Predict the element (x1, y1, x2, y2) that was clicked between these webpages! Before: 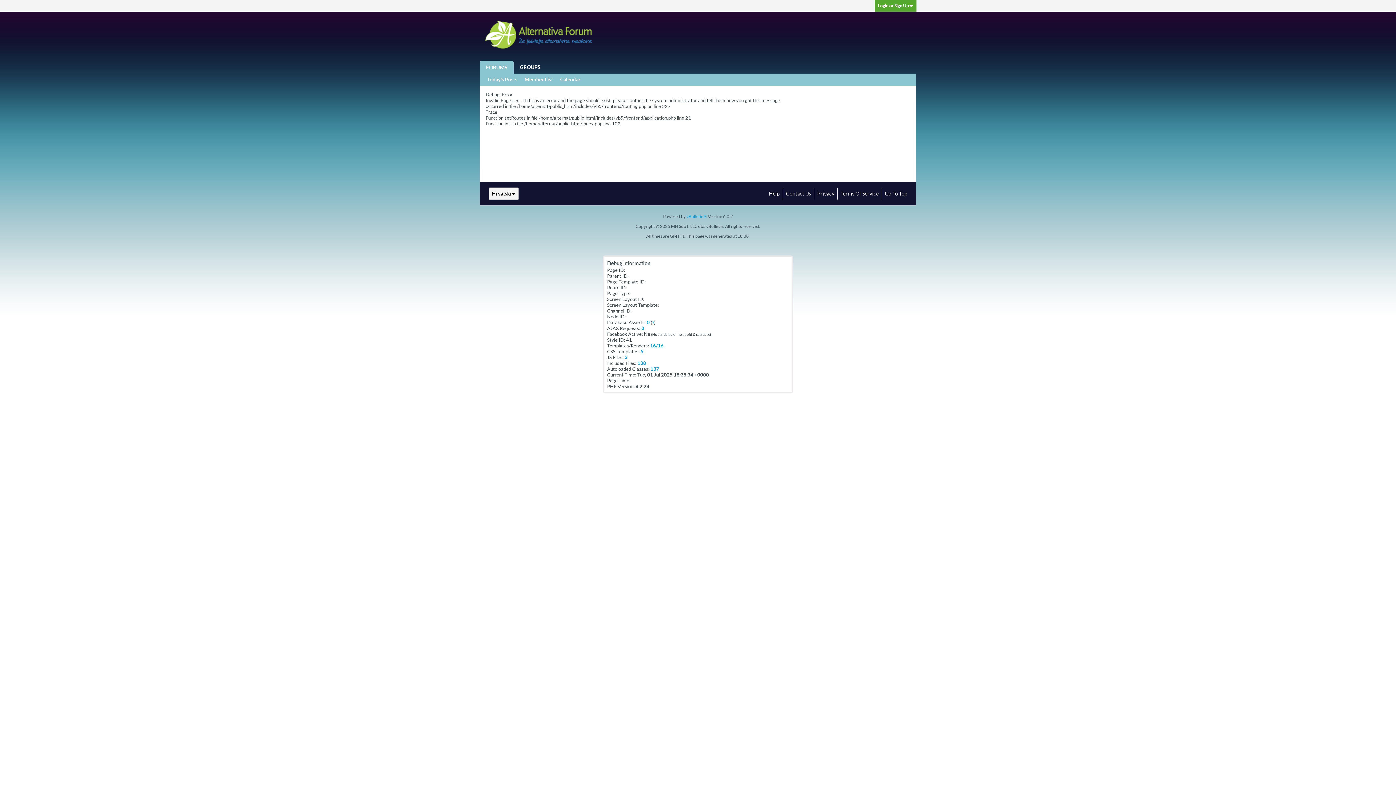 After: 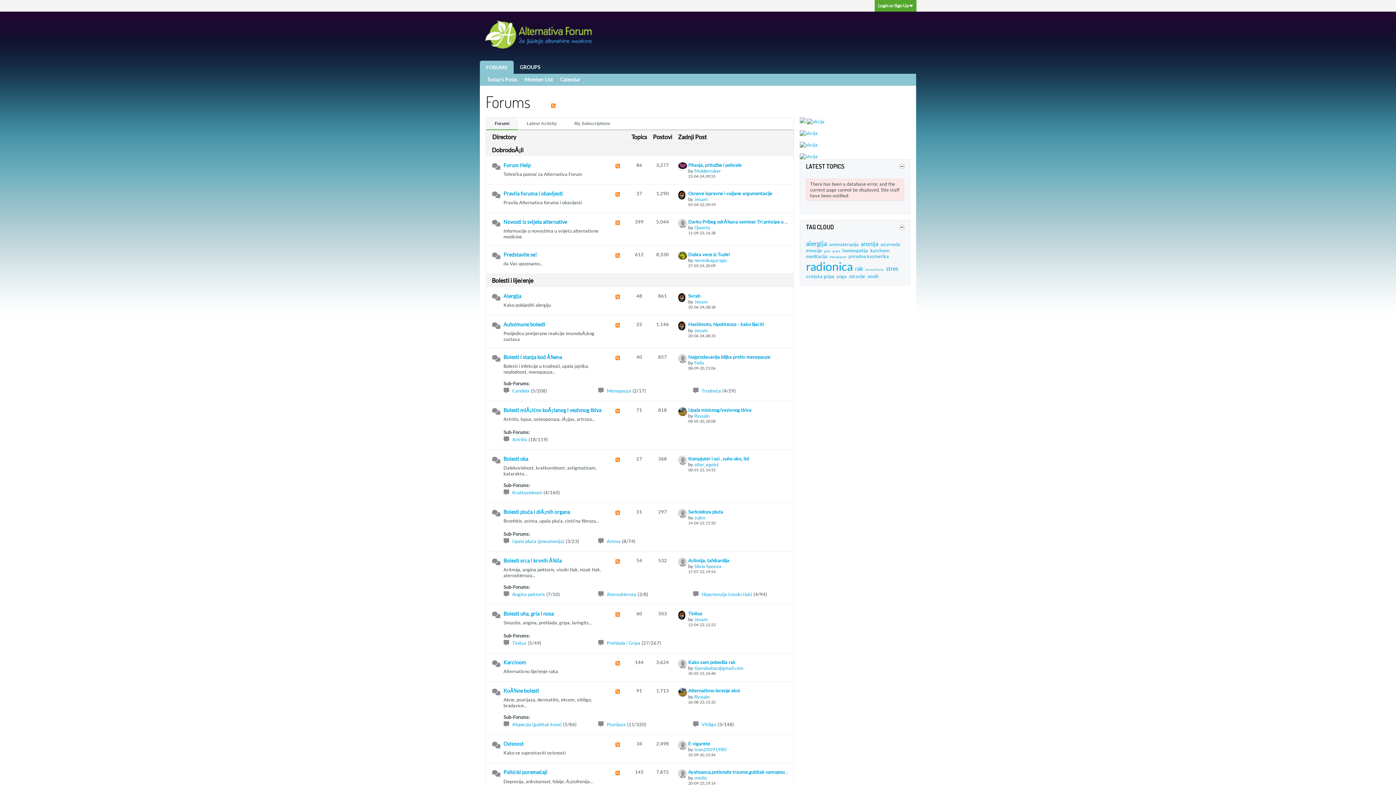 Action: bbox: (480, 60, 513, 73) label: FORUMS